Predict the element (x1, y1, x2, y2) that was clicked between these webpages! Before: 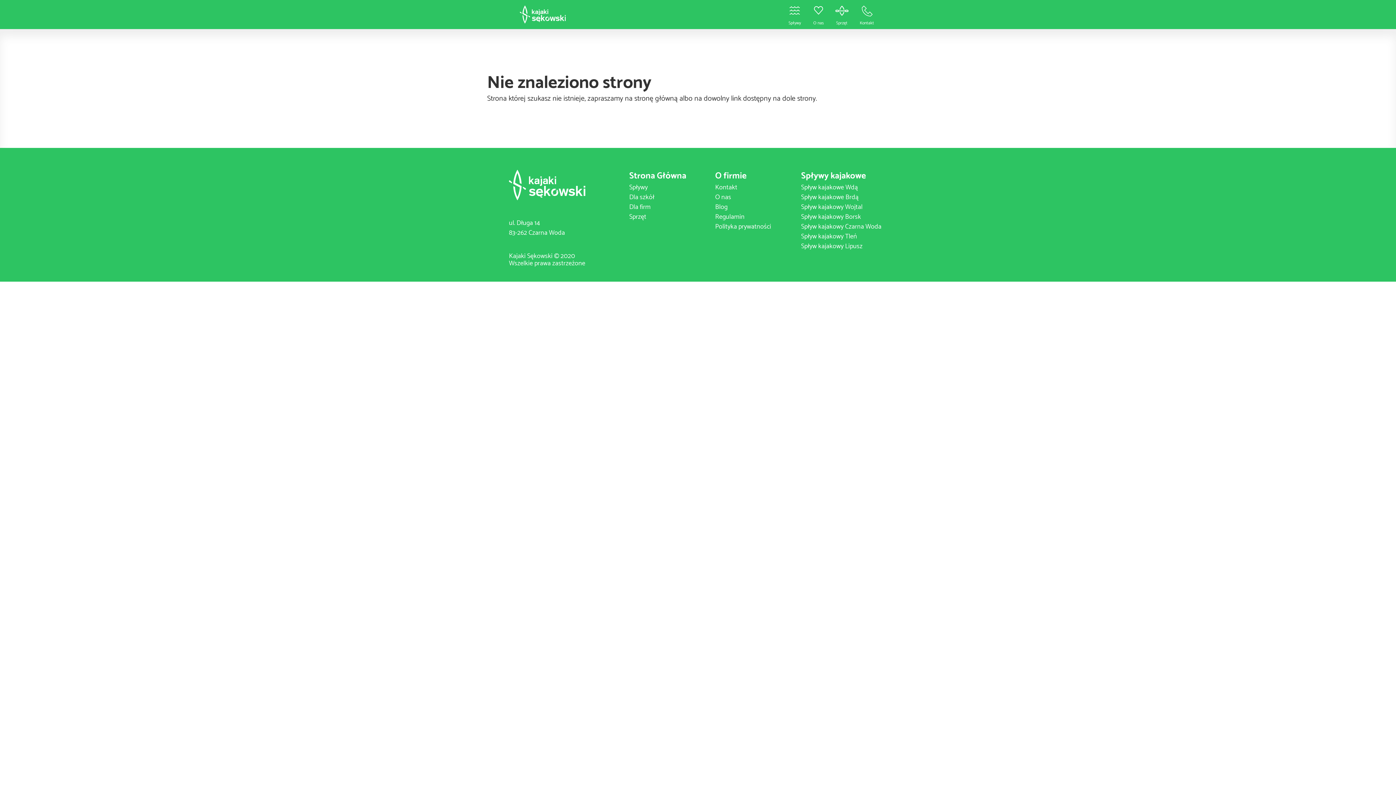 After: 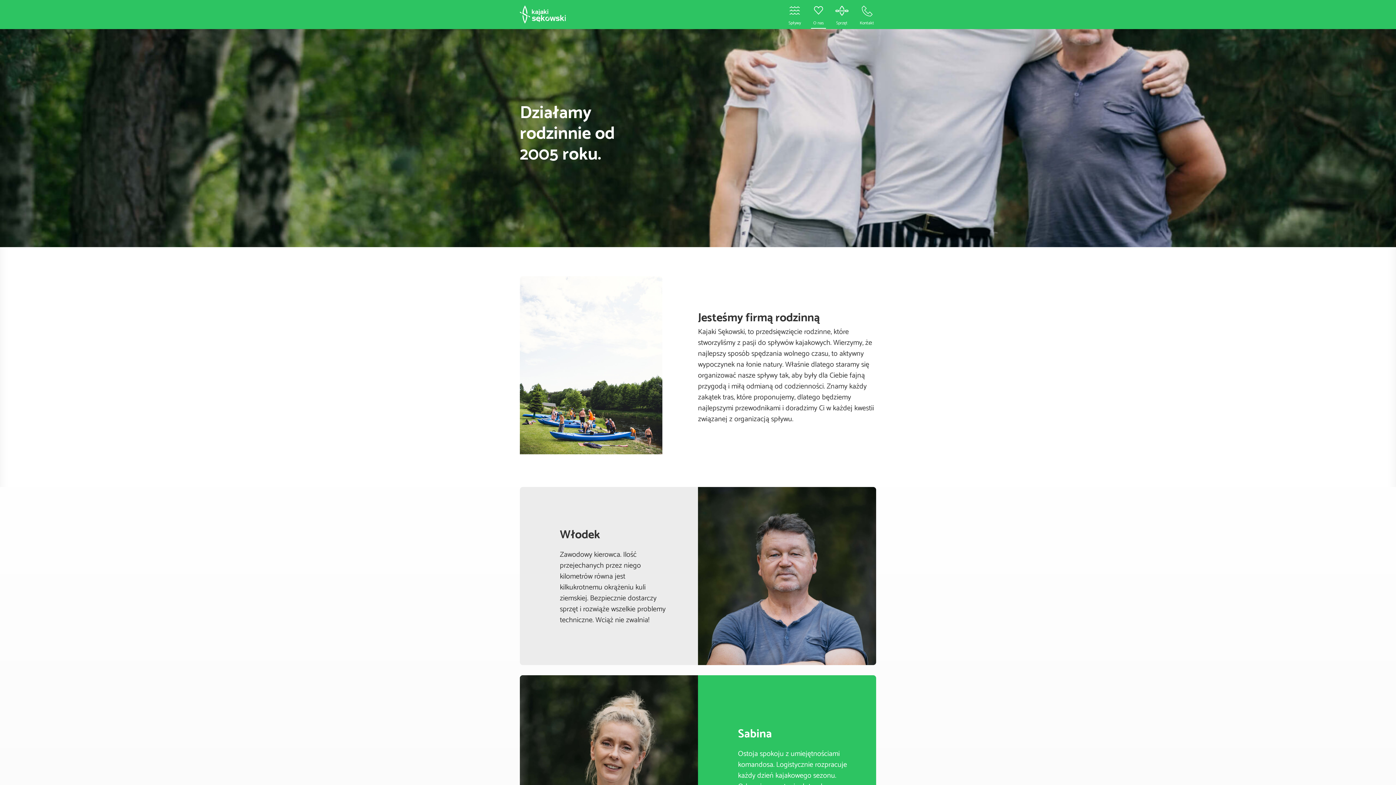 Action: bbox: (715, 192, 731, 202) label: O nas